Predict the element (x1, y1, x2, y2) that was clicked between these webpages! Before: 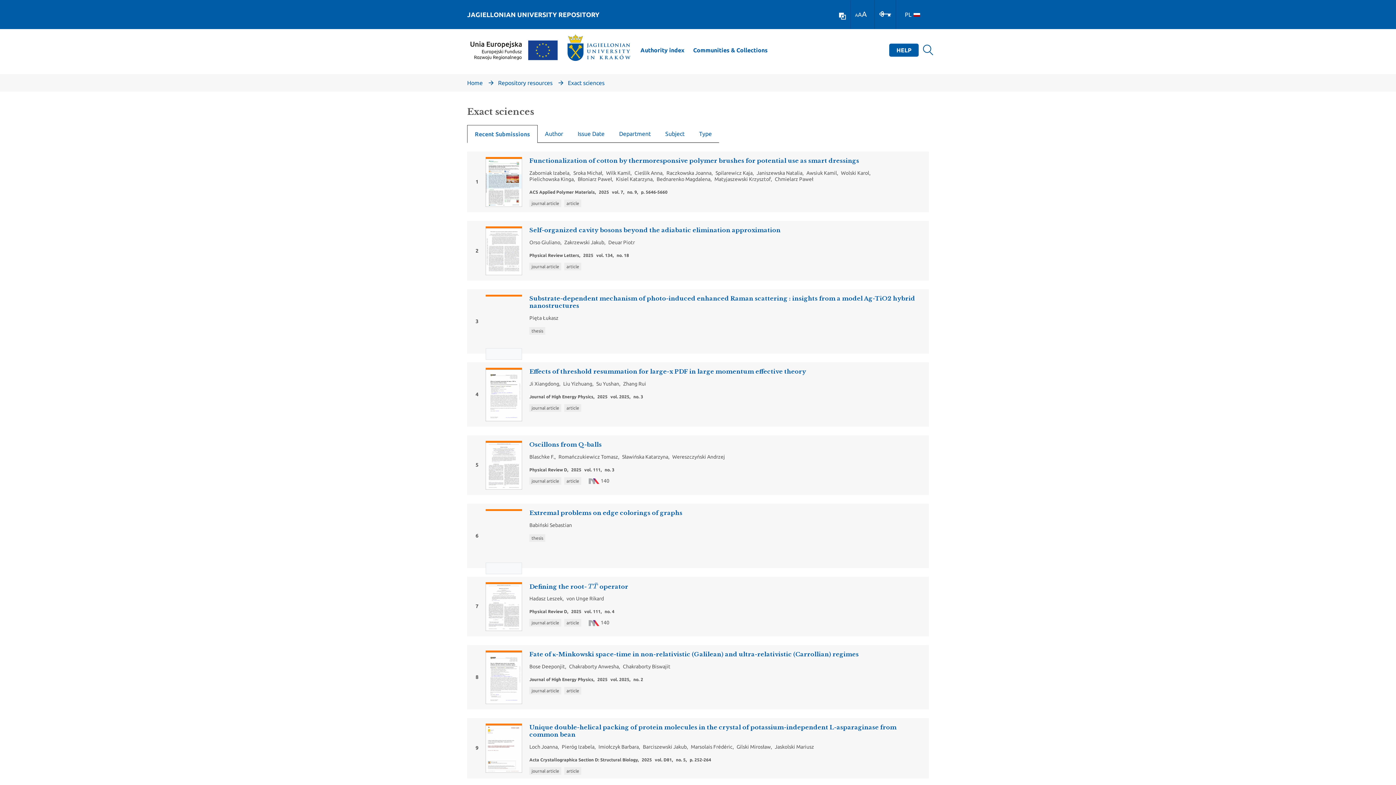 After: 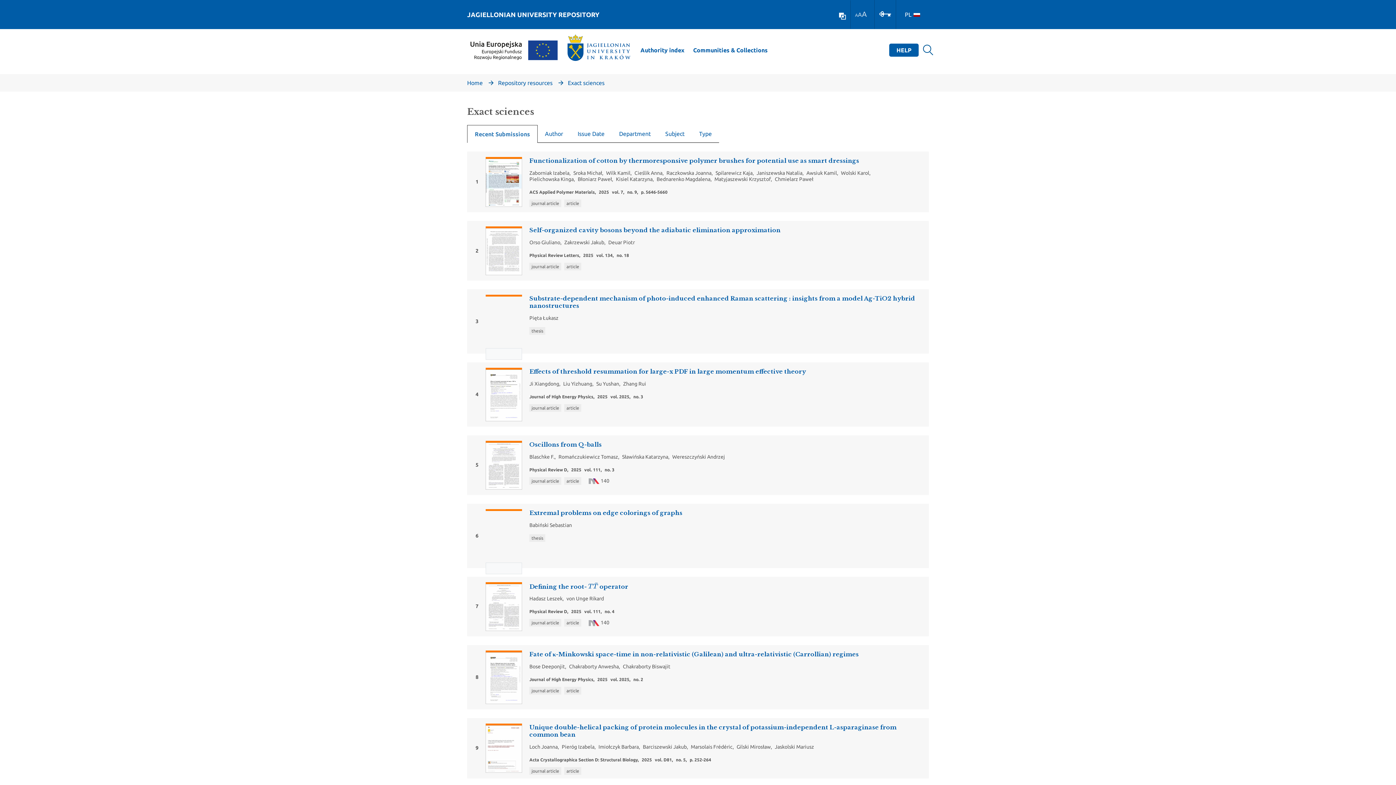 Action: bbox: (858, 11, 862, 17) label: A